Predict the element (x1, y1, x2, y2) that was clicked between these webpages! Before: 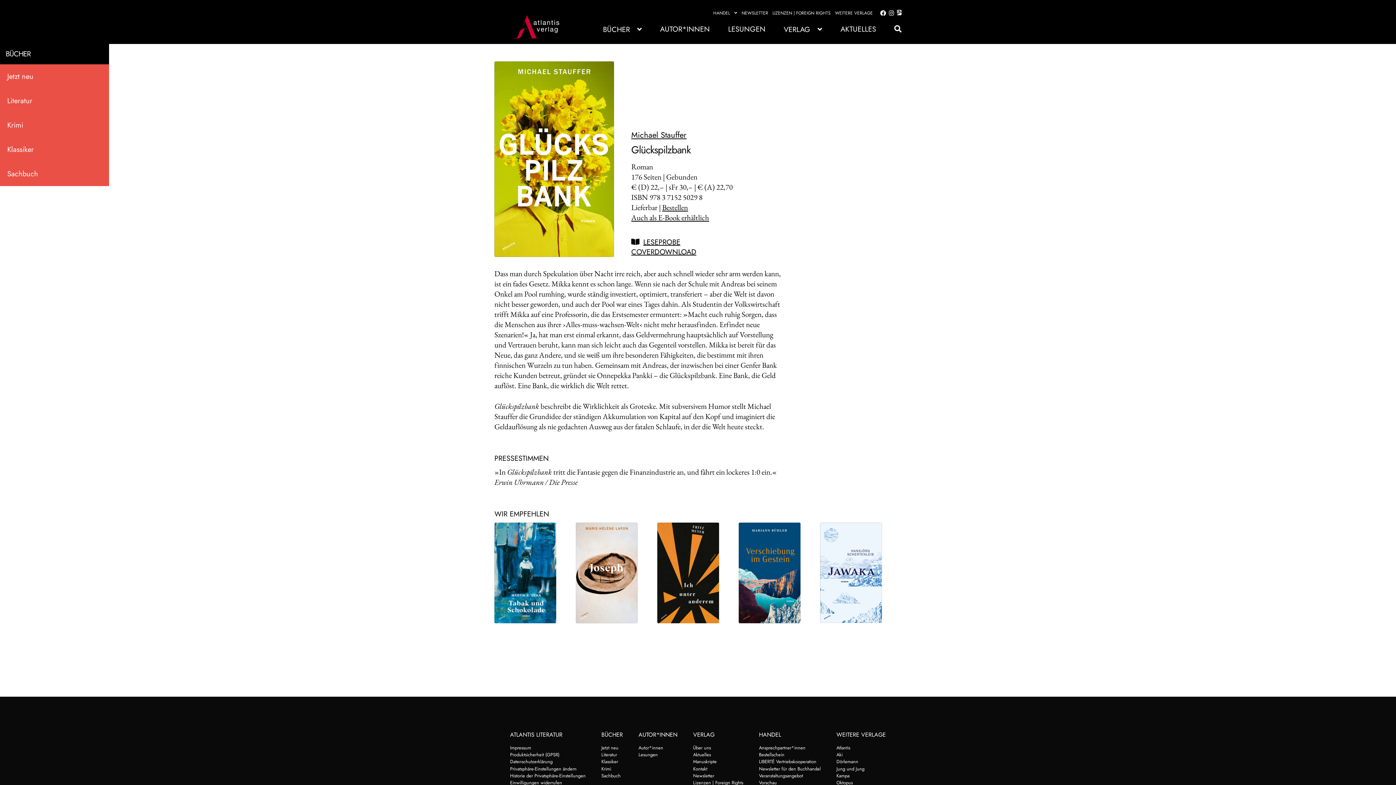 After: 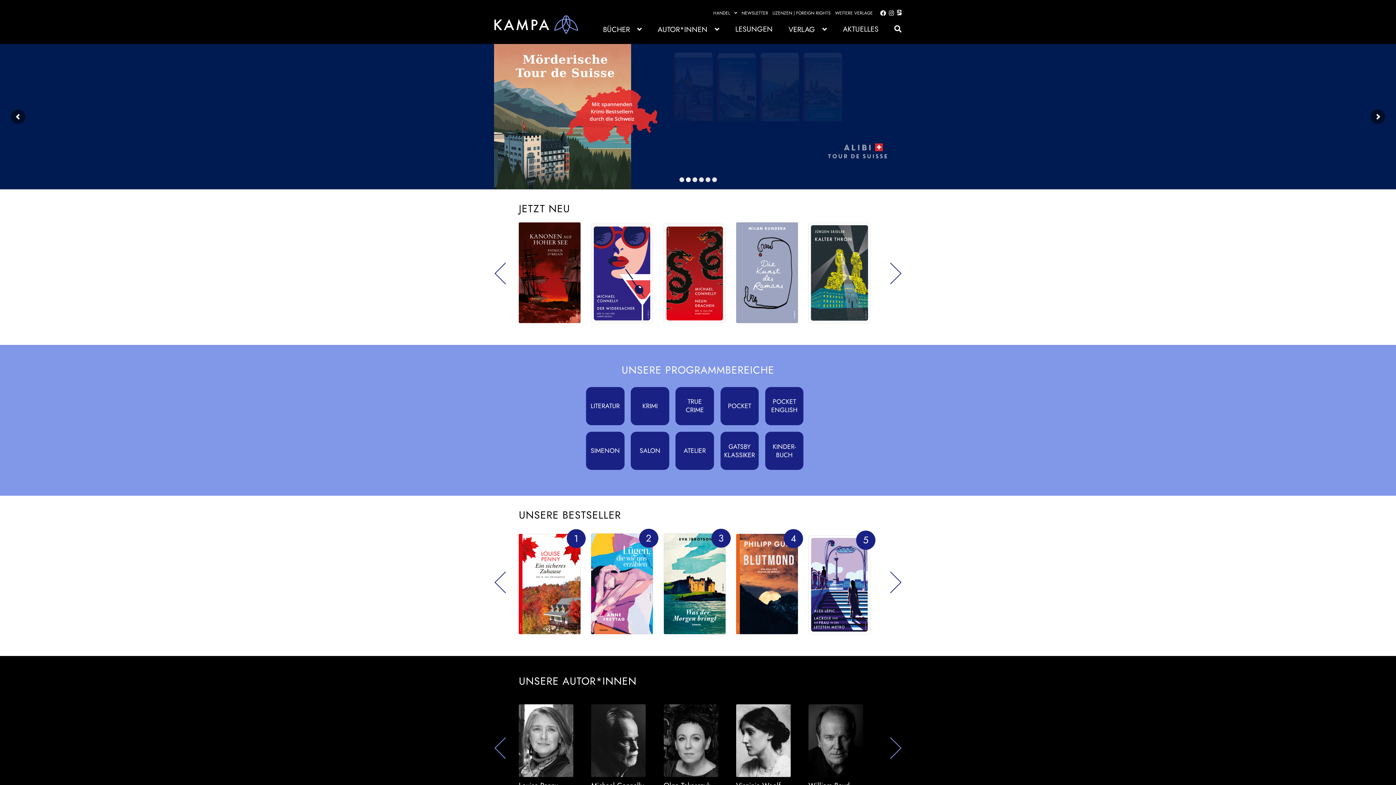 Action: label: Kampa bbox: (836, 772, 849, 779)